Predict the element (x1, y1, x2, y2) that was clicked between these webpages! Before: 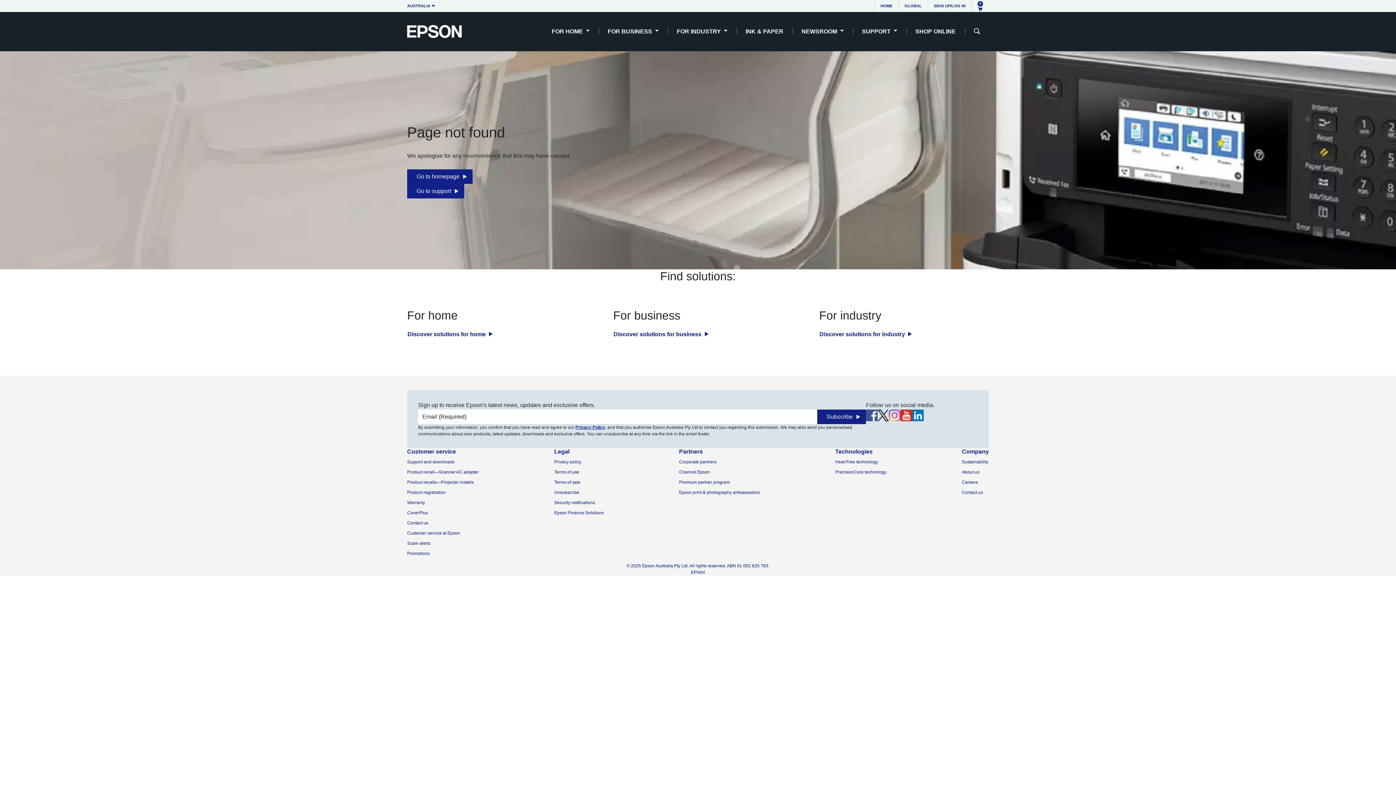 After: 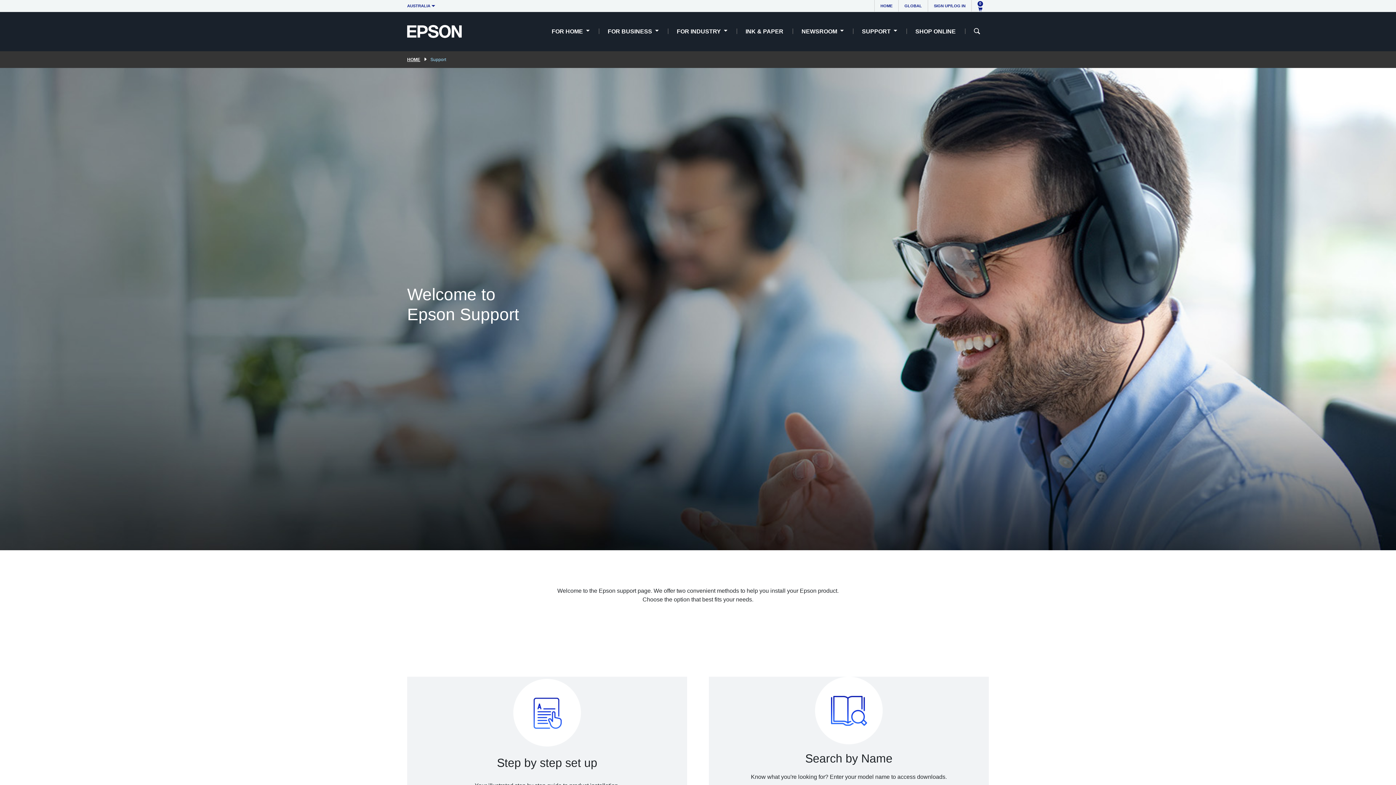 Action: bbox: (407, 459, 454, 464) label: Support and downloads